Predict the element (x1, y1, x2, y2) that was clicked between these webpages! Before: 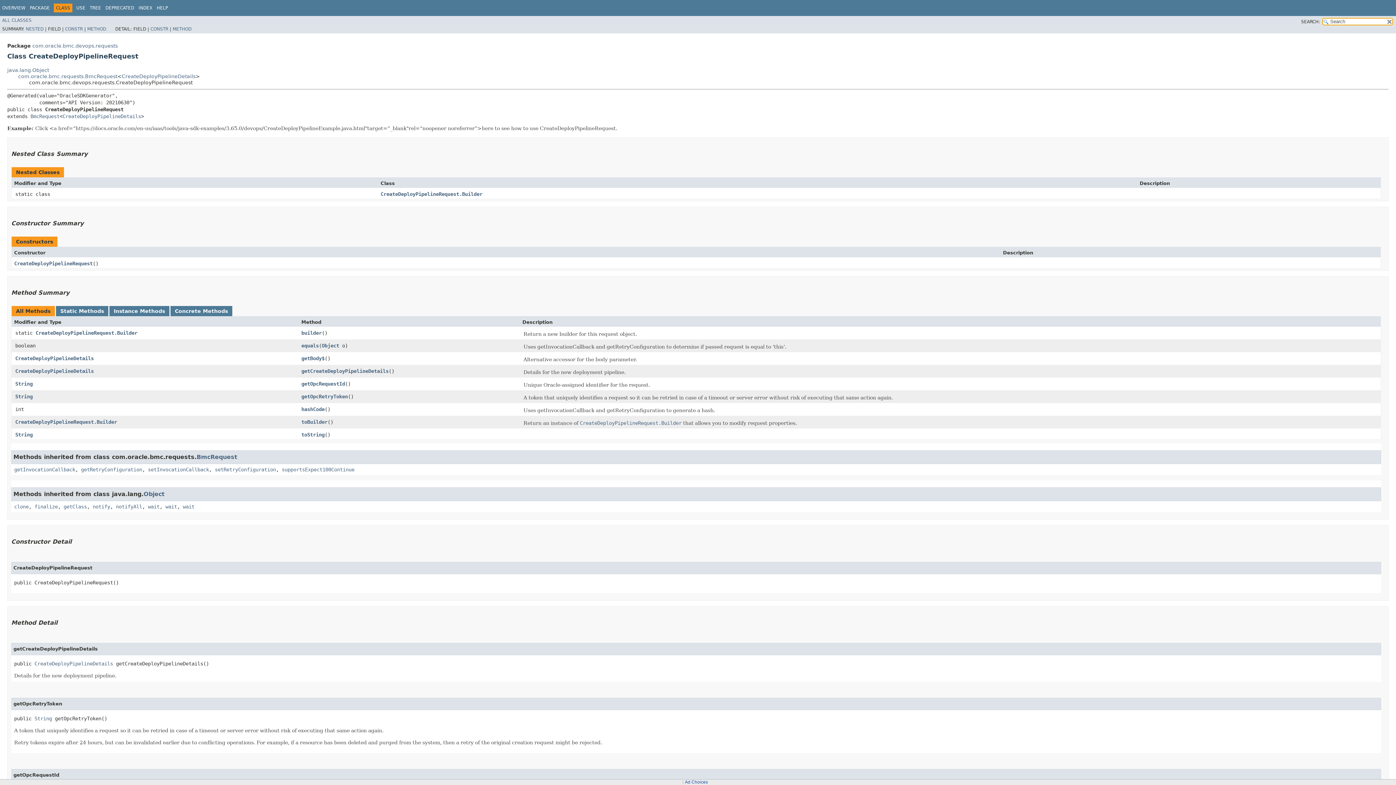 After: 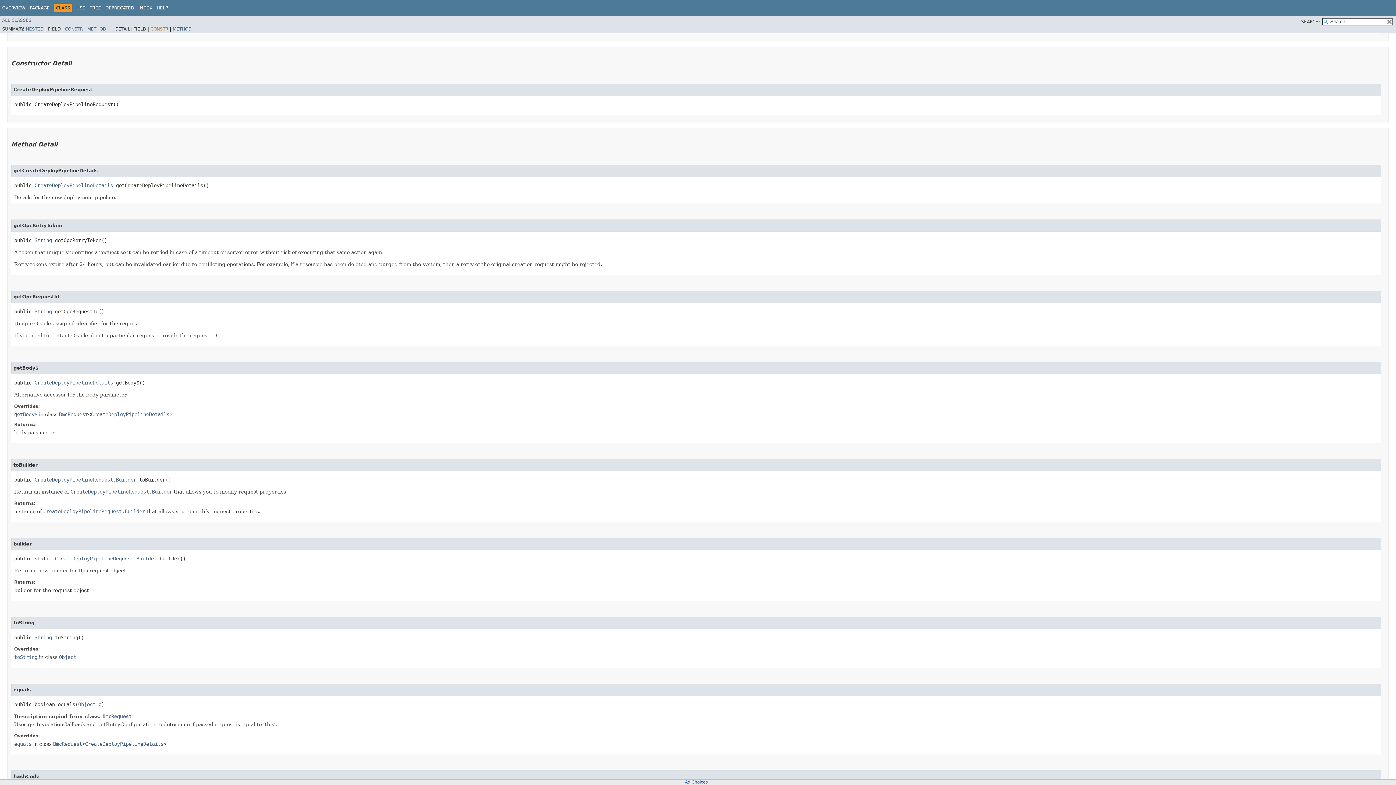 Action: label: CONSTR bbox: (150, 26, 168, 31)